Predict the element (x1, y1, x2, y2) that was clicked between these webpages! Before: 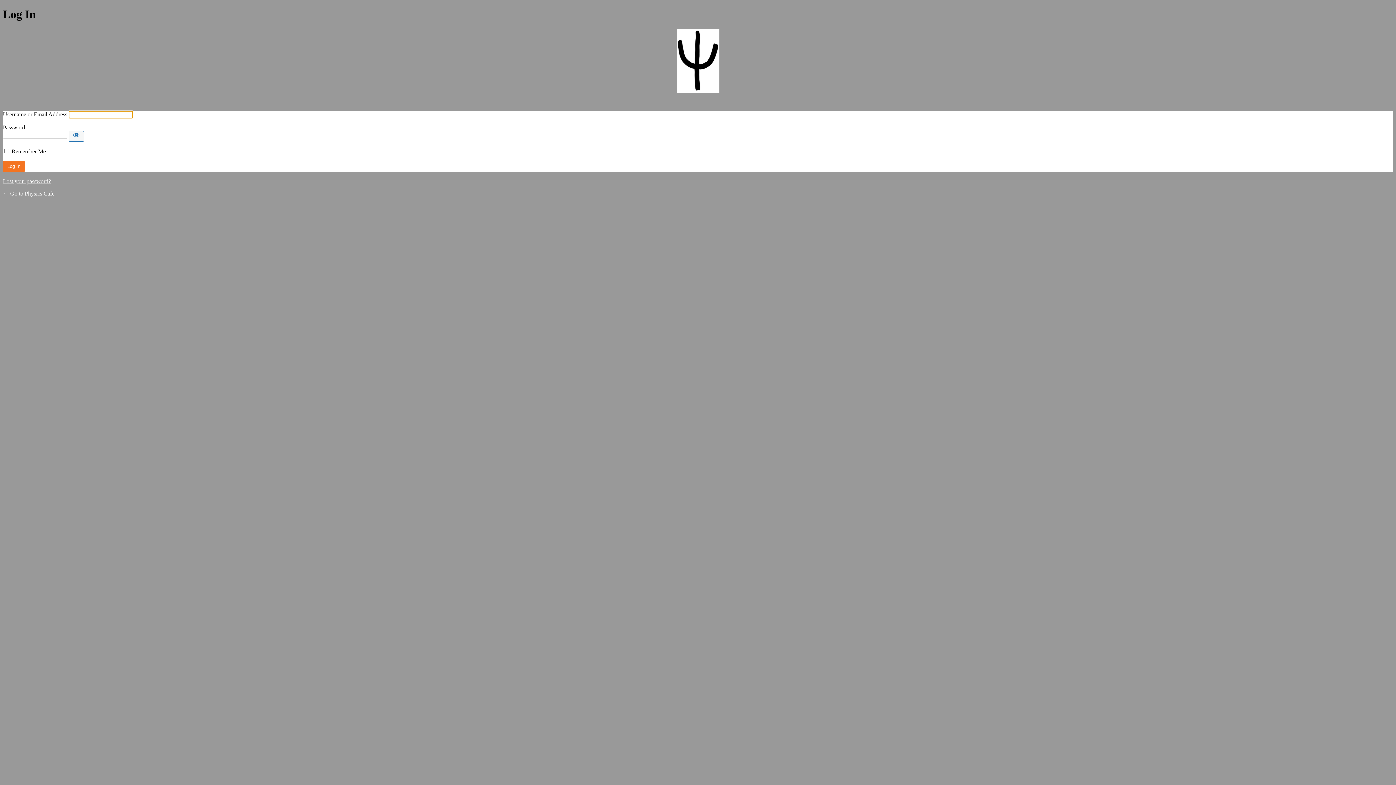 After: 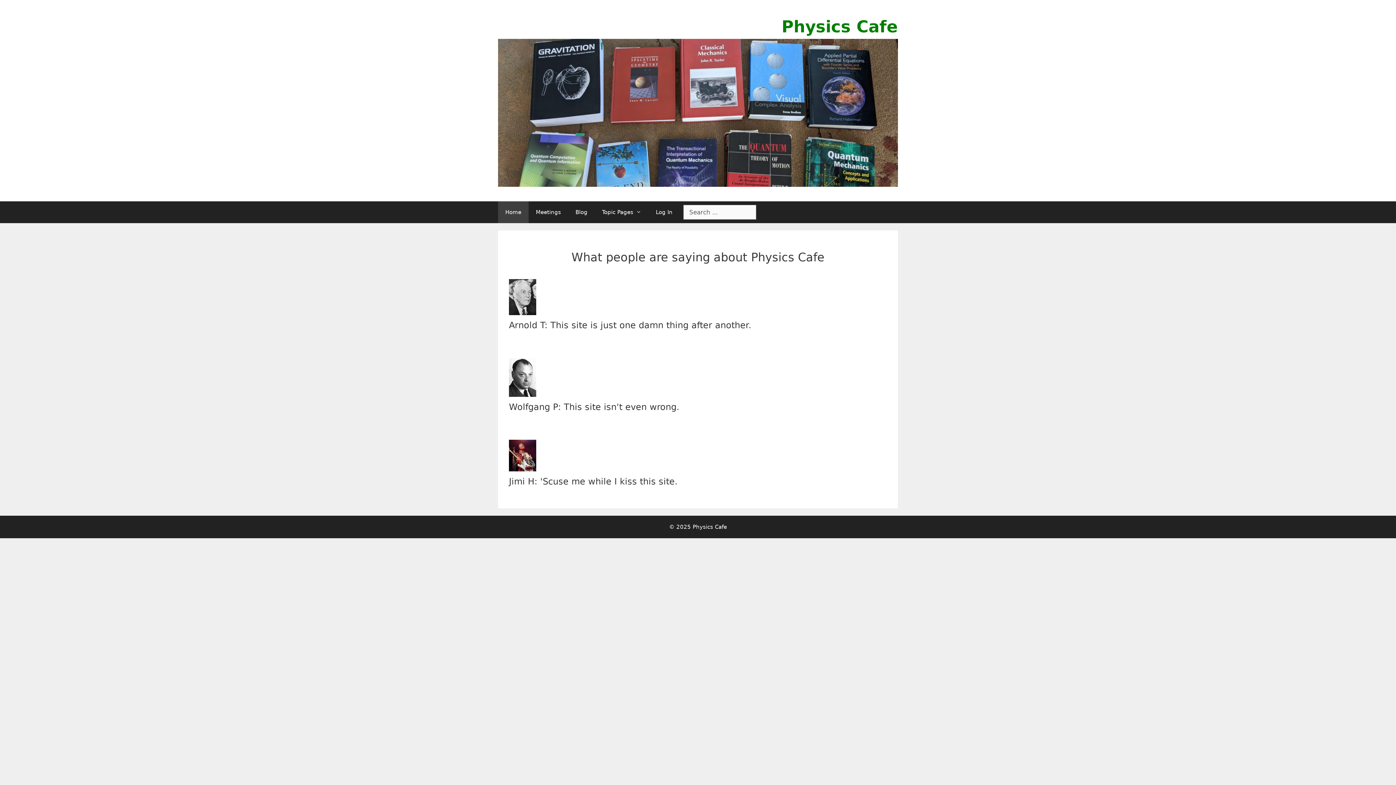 Action: label: Physics Cafe bbox: (643, 29, 752, 101)